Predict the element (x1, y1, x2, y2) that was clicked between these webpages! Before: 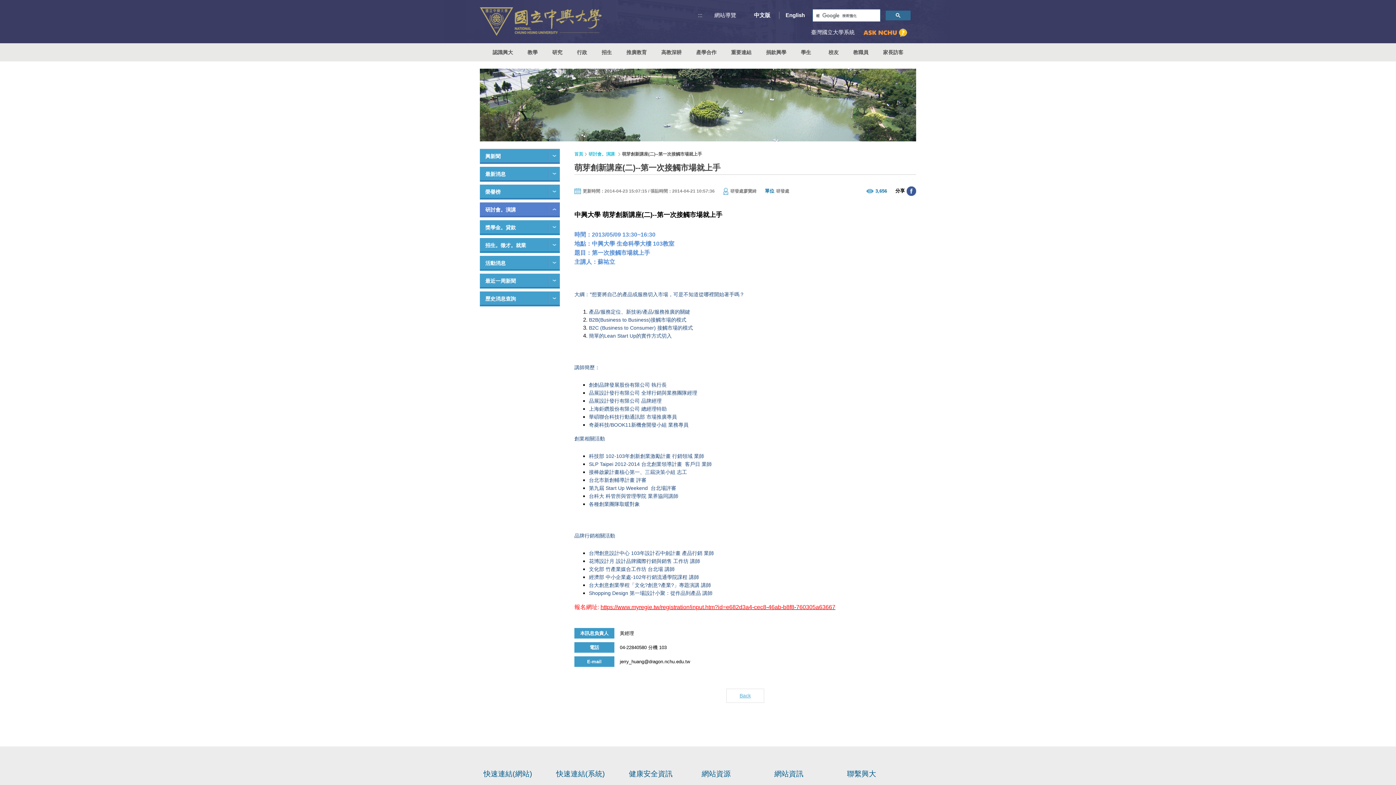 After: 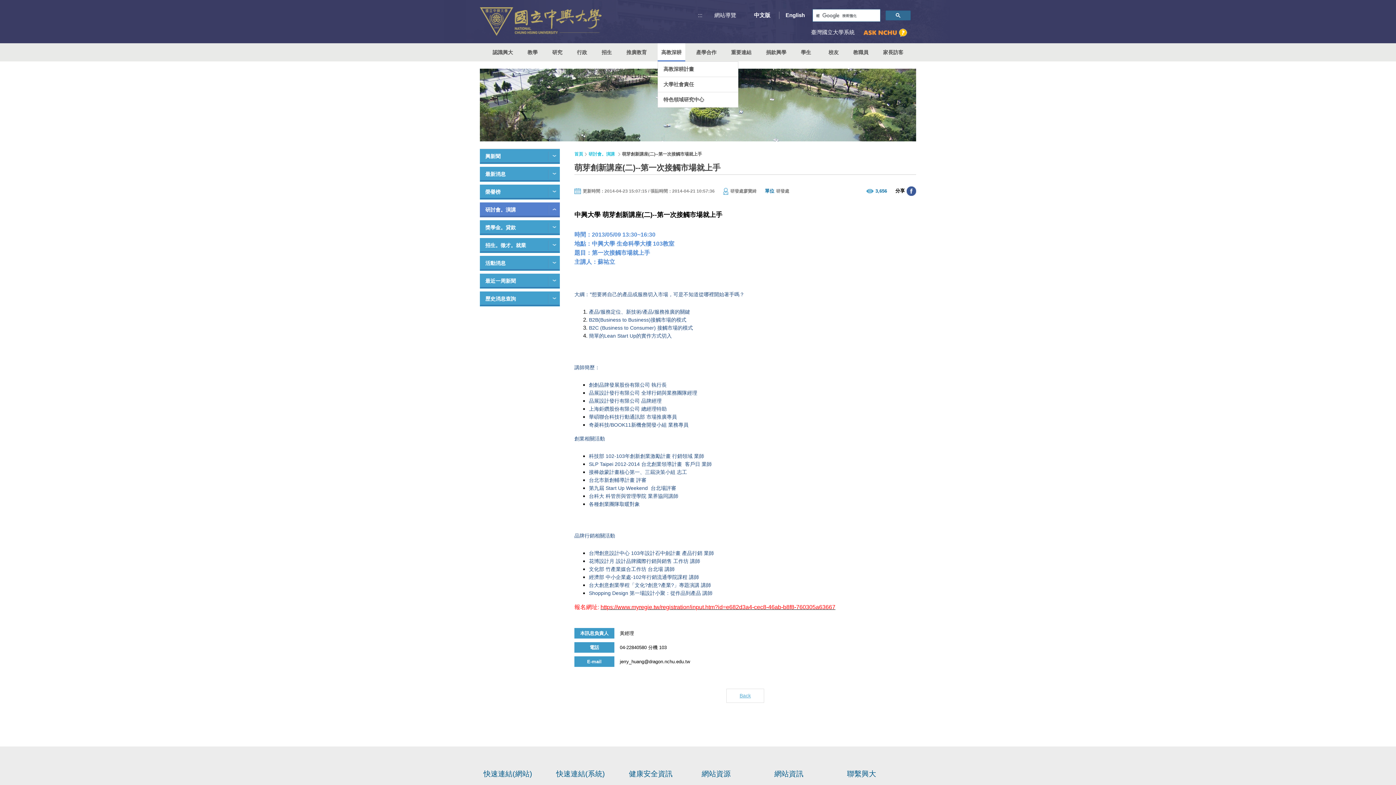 Action: bbox: (657, 43, 685, 61) label: 高教深耕